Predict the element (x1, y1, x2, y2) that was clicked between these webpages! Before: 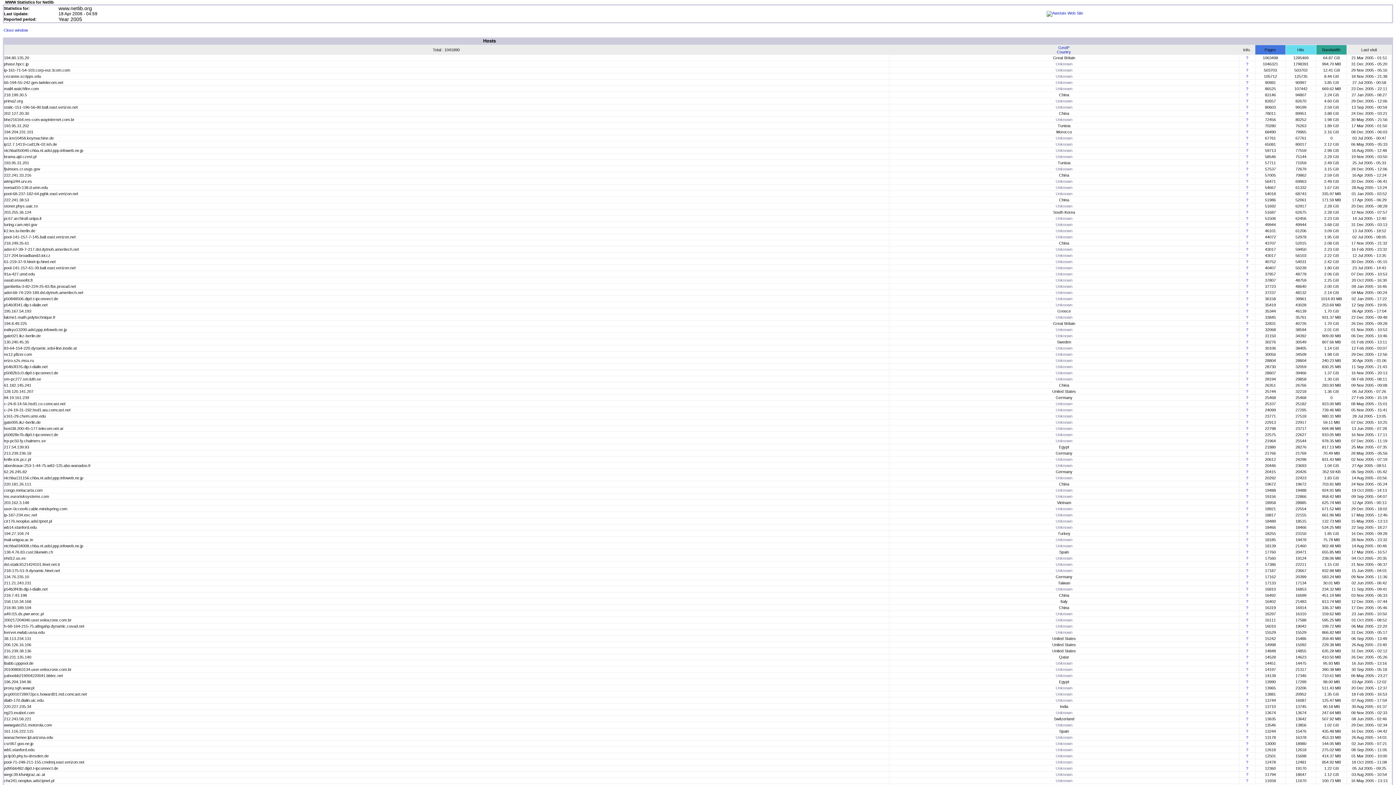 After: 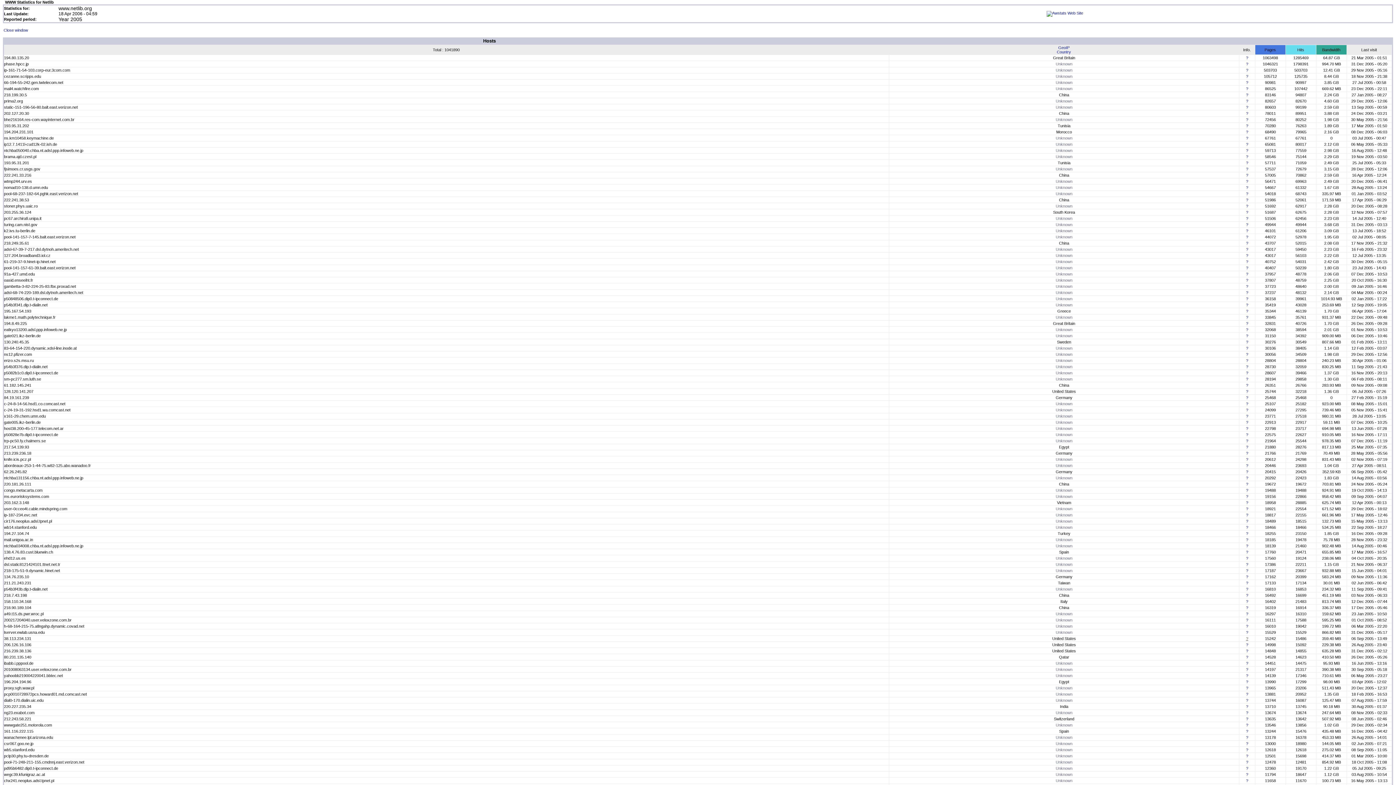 Action: label: ? bbox: (1246, 636, 1248, 641)